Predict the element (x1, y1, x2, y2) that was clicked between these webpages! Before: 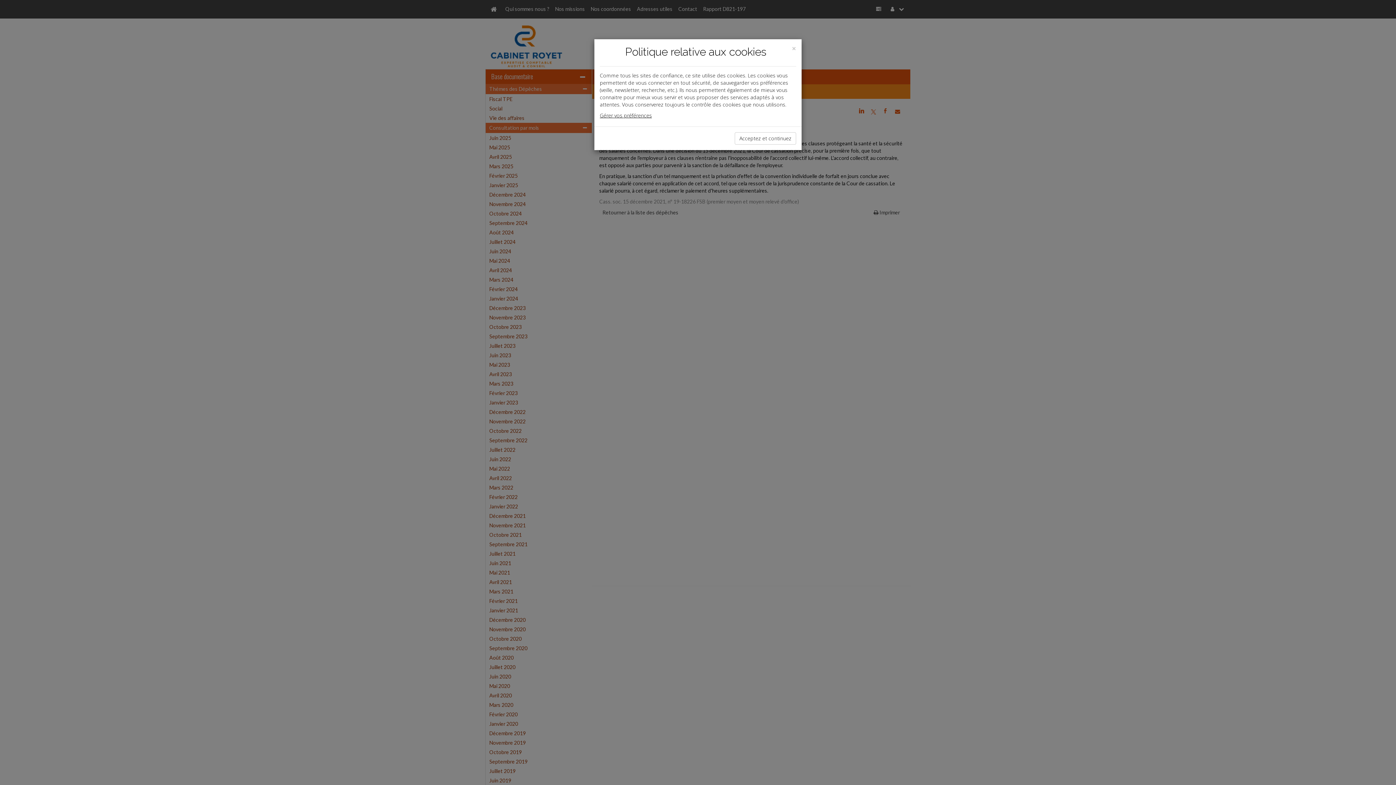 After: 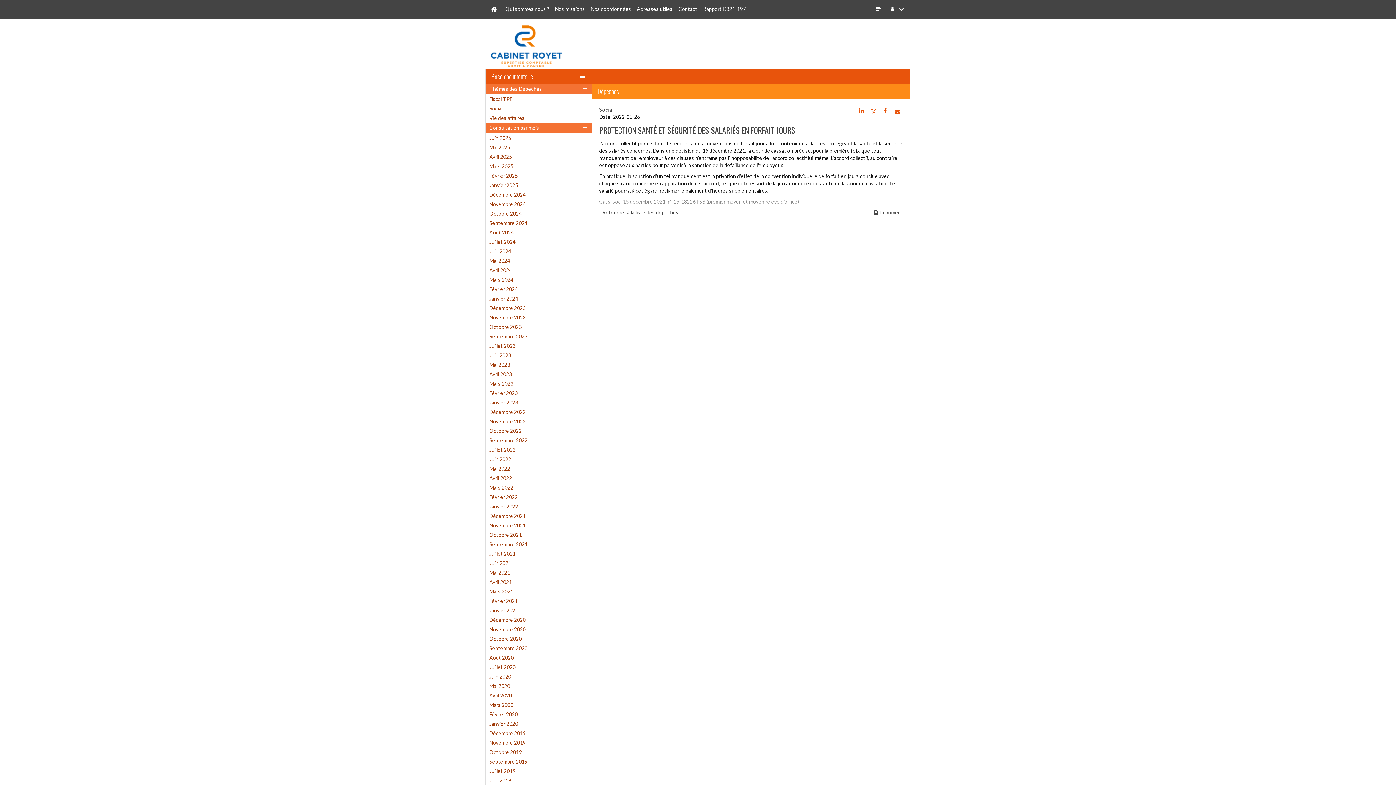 Action: label: Acceptez et continuez bbox: (734, 132, 796, 144)